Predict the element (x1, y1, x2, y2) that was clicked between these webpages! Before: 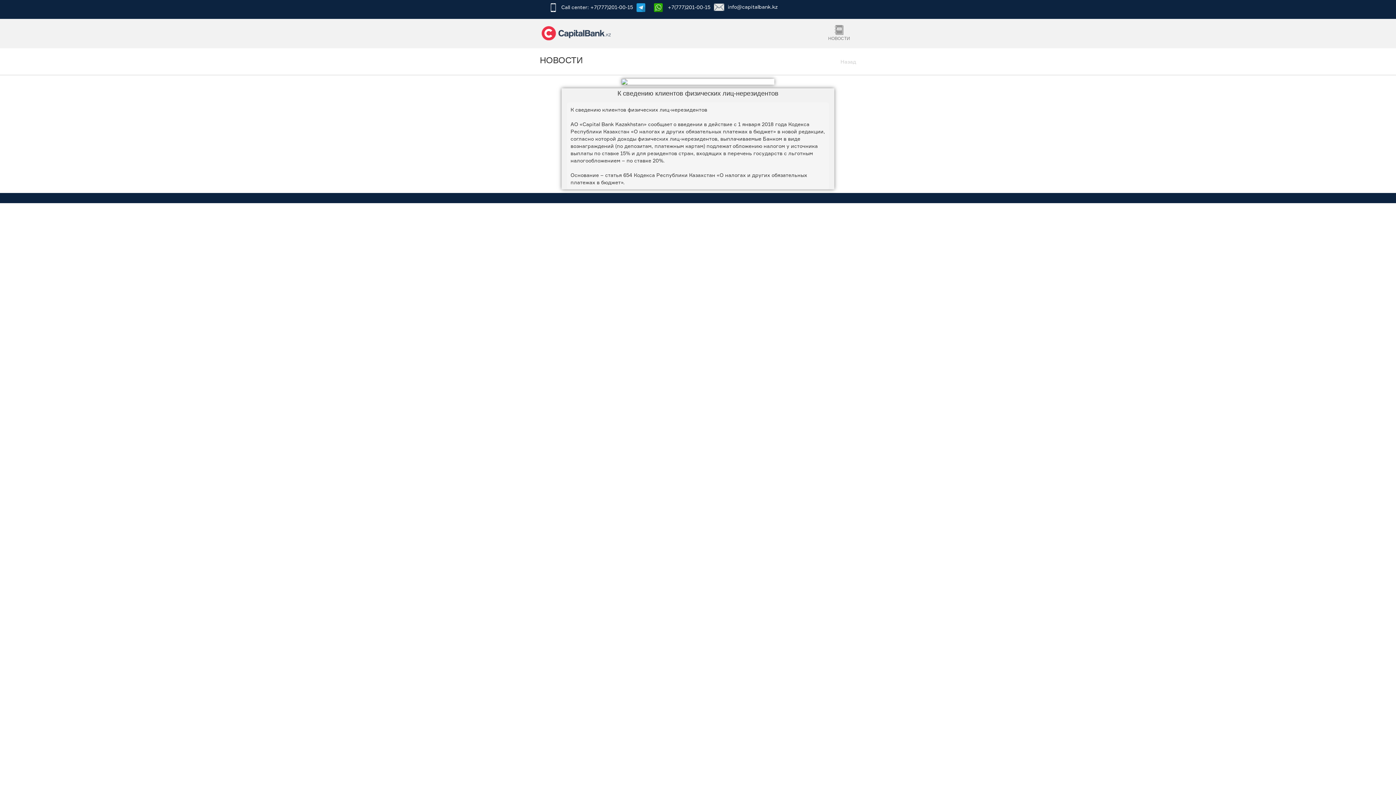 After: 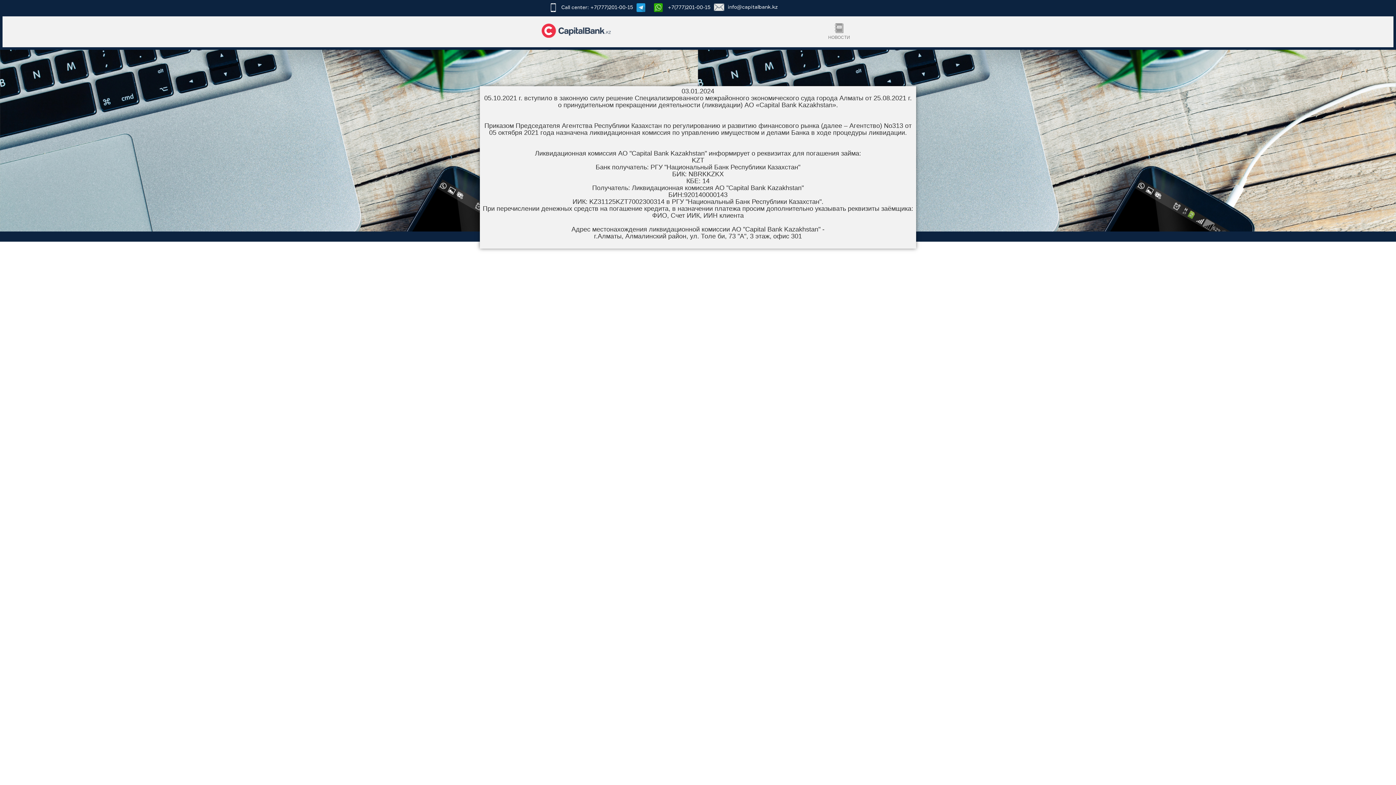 Action: bbox: (541, 29, 610, 35)